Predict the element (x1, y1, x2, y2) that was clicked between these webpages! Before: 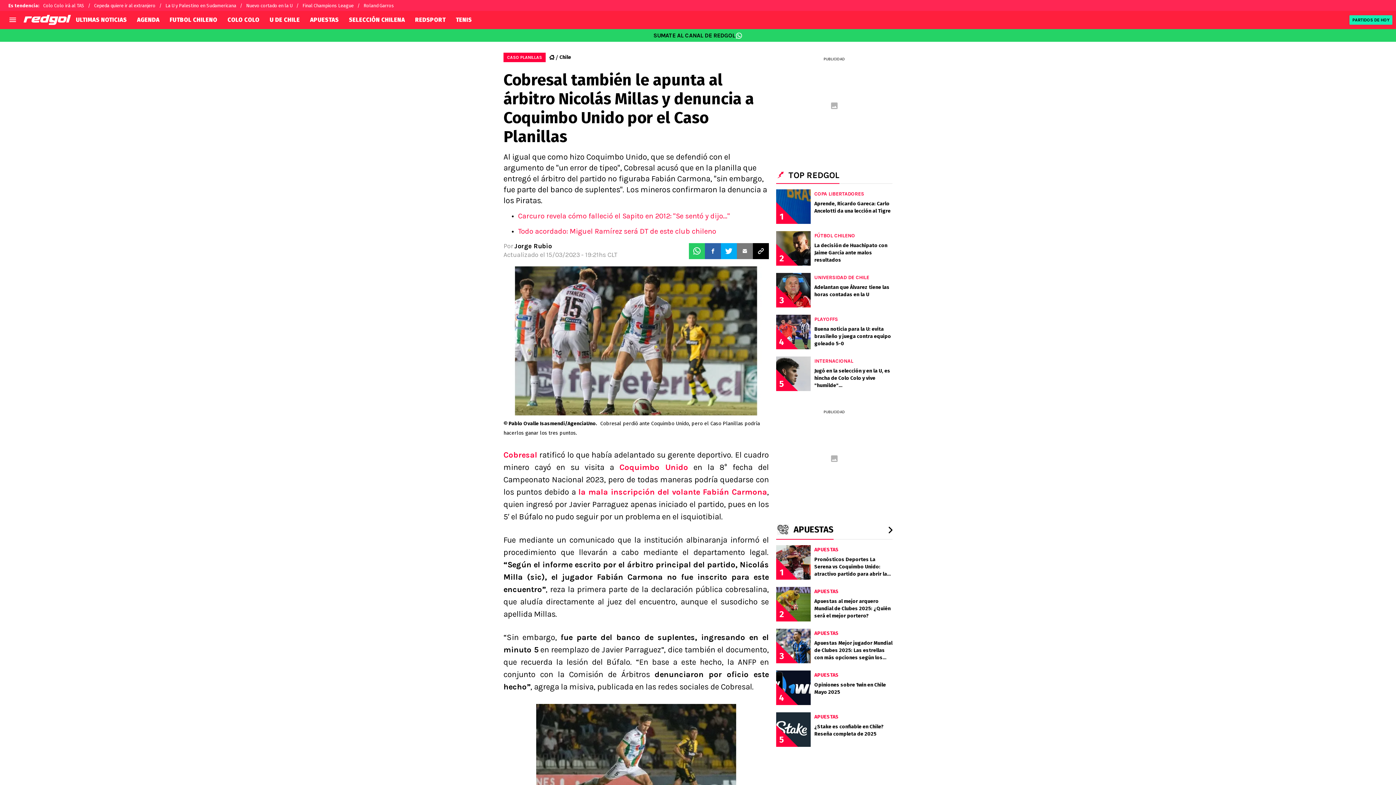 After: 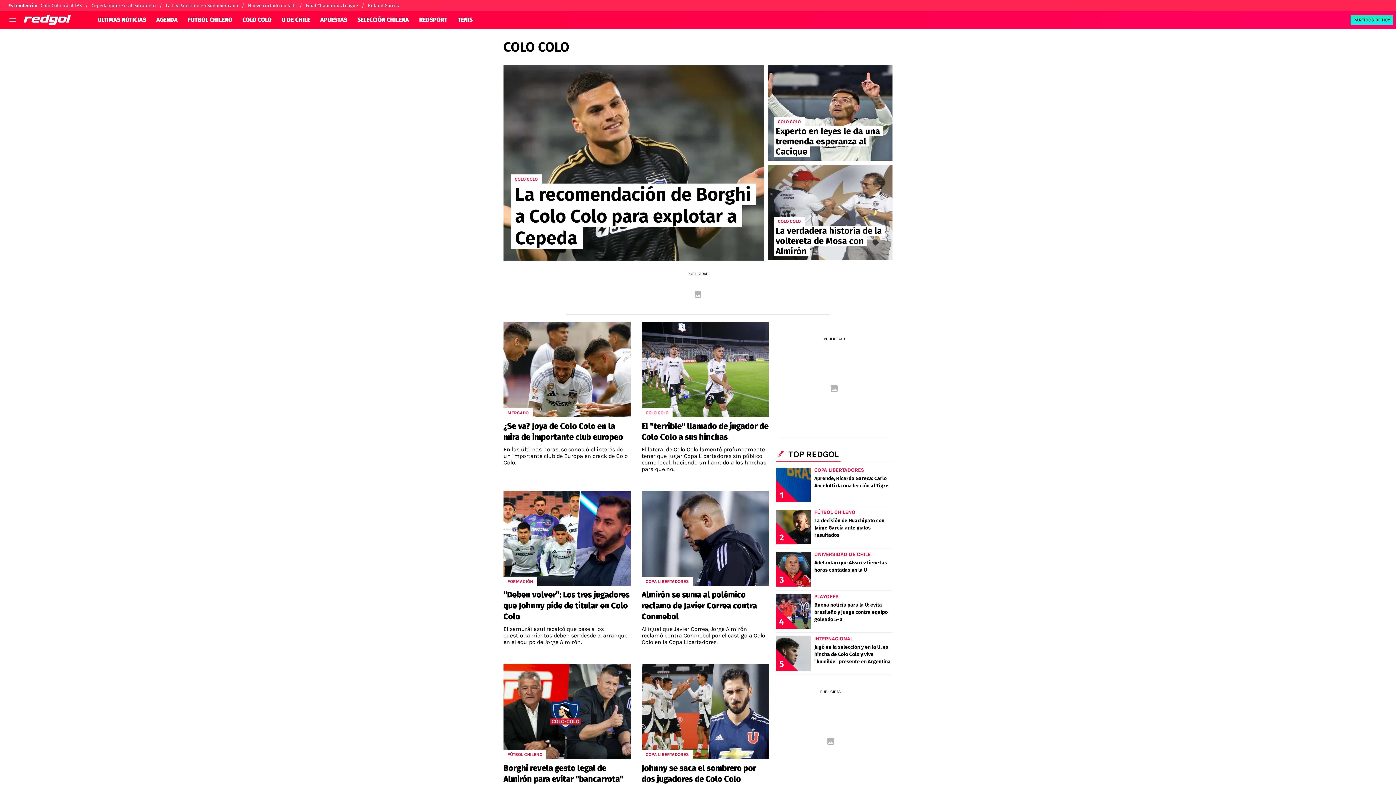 Action: label: COLO COLO bbox: (222, 14, 264, 25)